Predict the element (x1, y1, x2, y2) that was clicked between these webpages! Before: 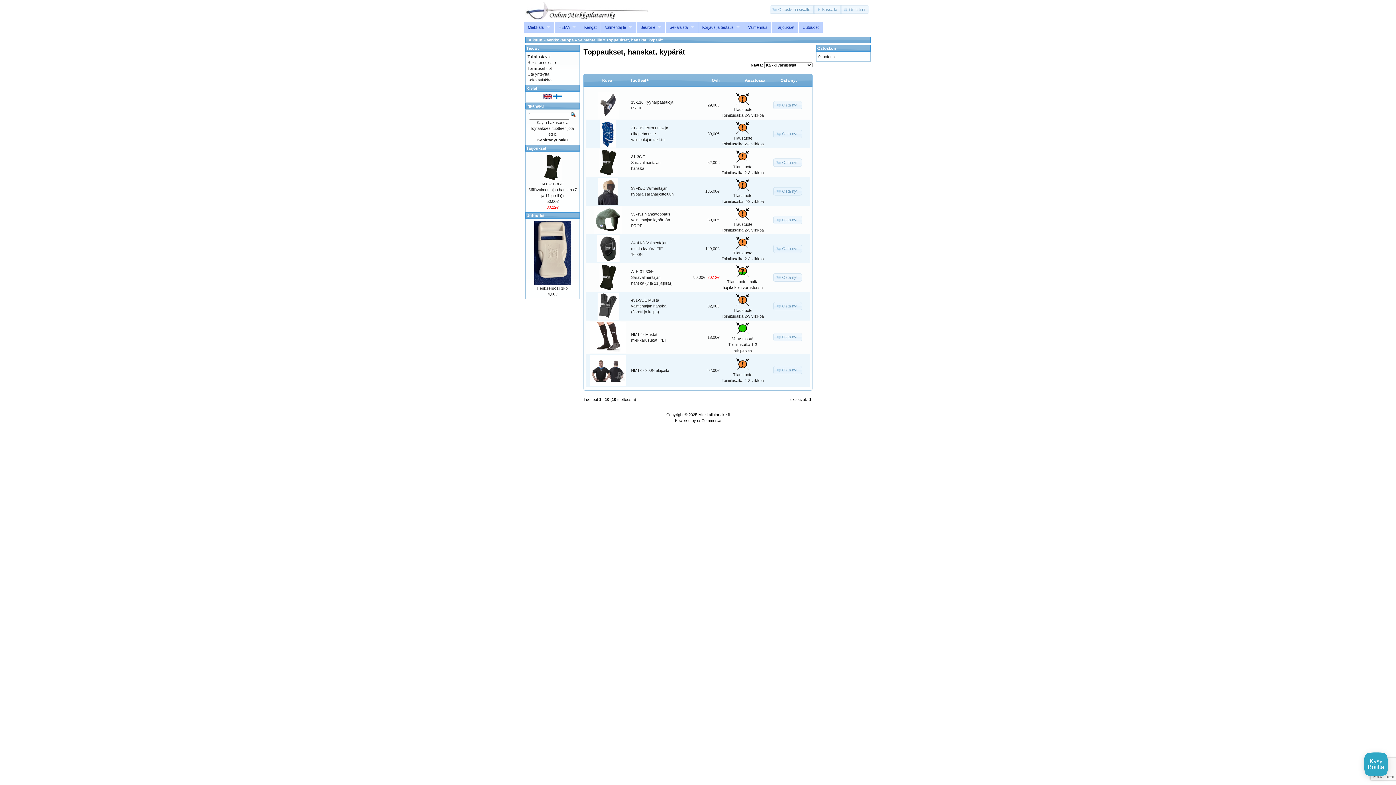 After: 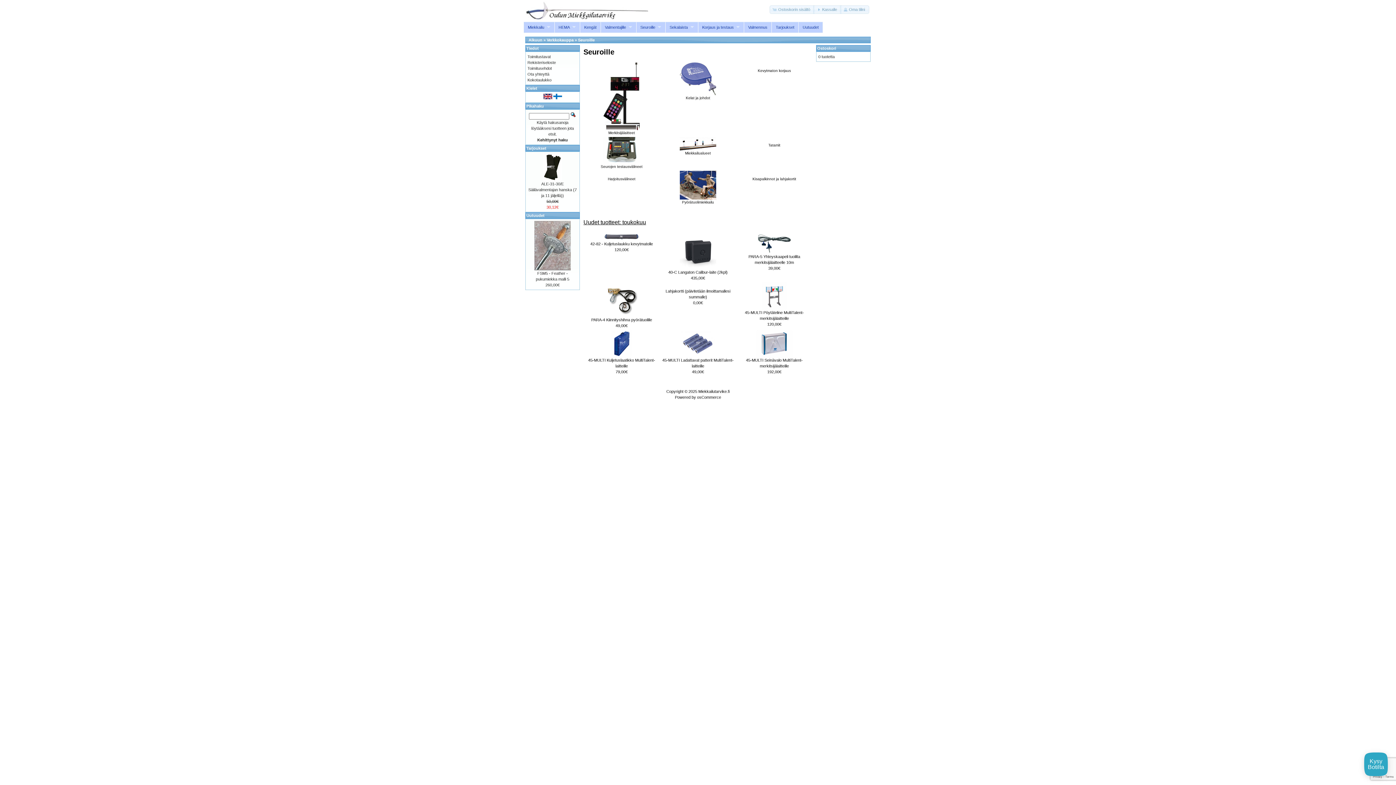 Action: bbox: (636, 21, 665, 32) label: Seuroille